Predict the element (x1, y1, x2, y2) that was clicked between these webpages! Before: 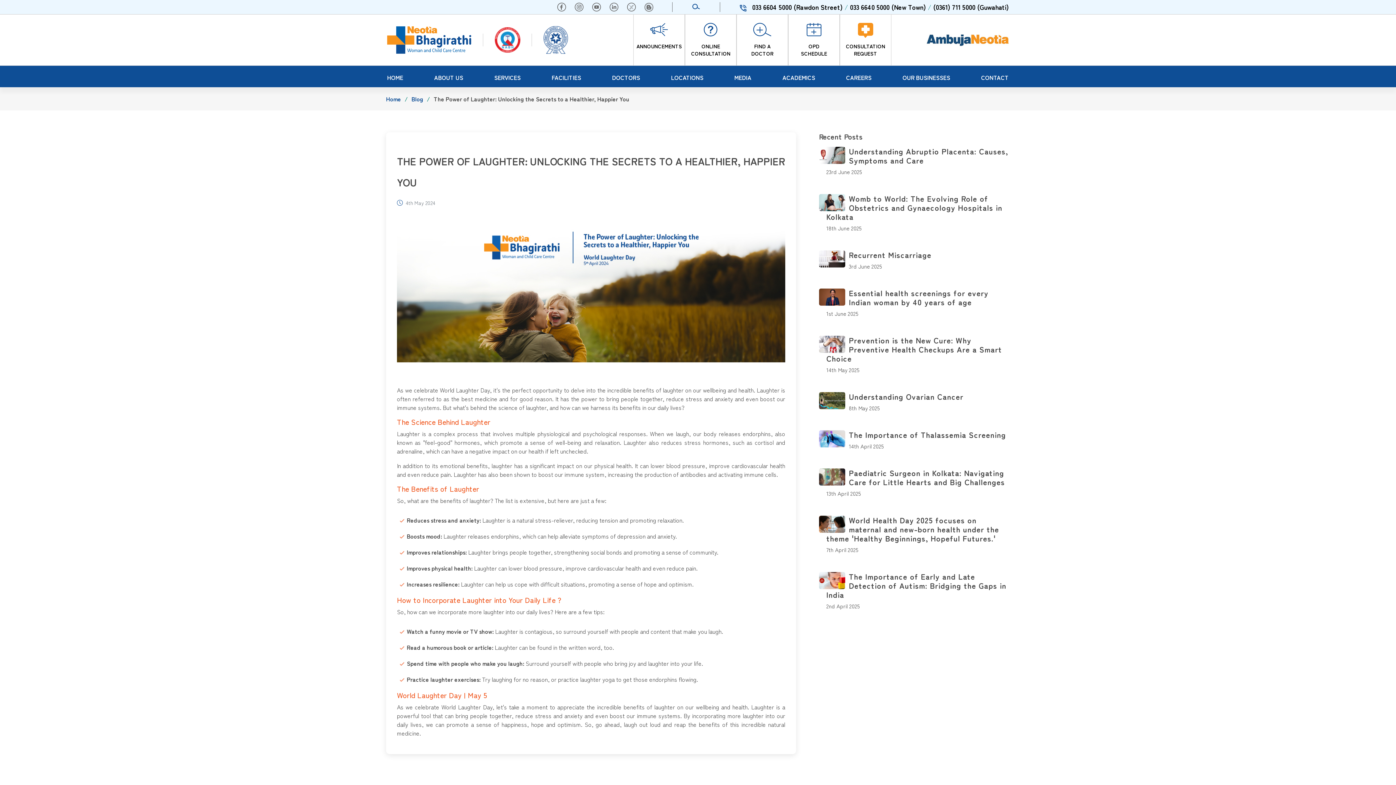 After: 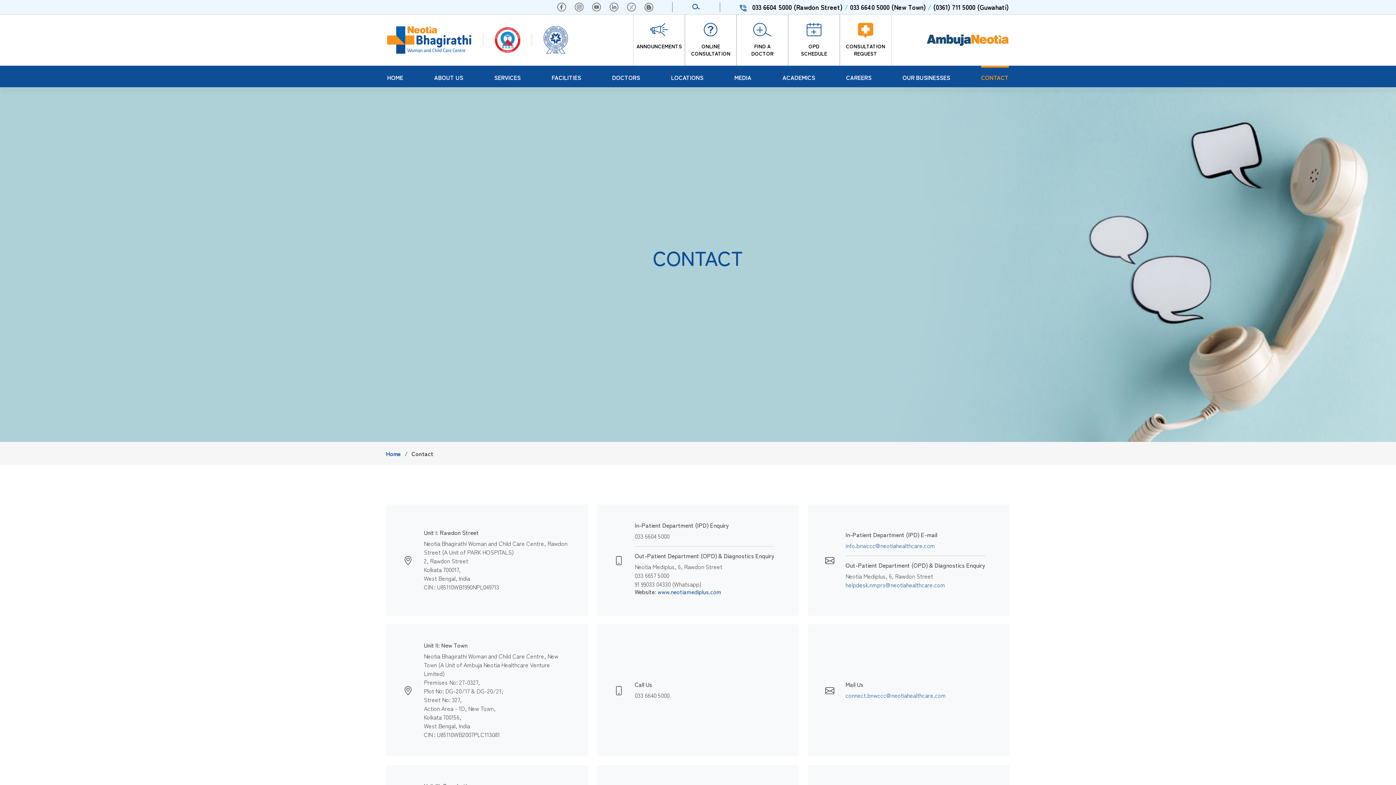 Action: bbox: (981, 65, 1009, 87) label: CONTACT